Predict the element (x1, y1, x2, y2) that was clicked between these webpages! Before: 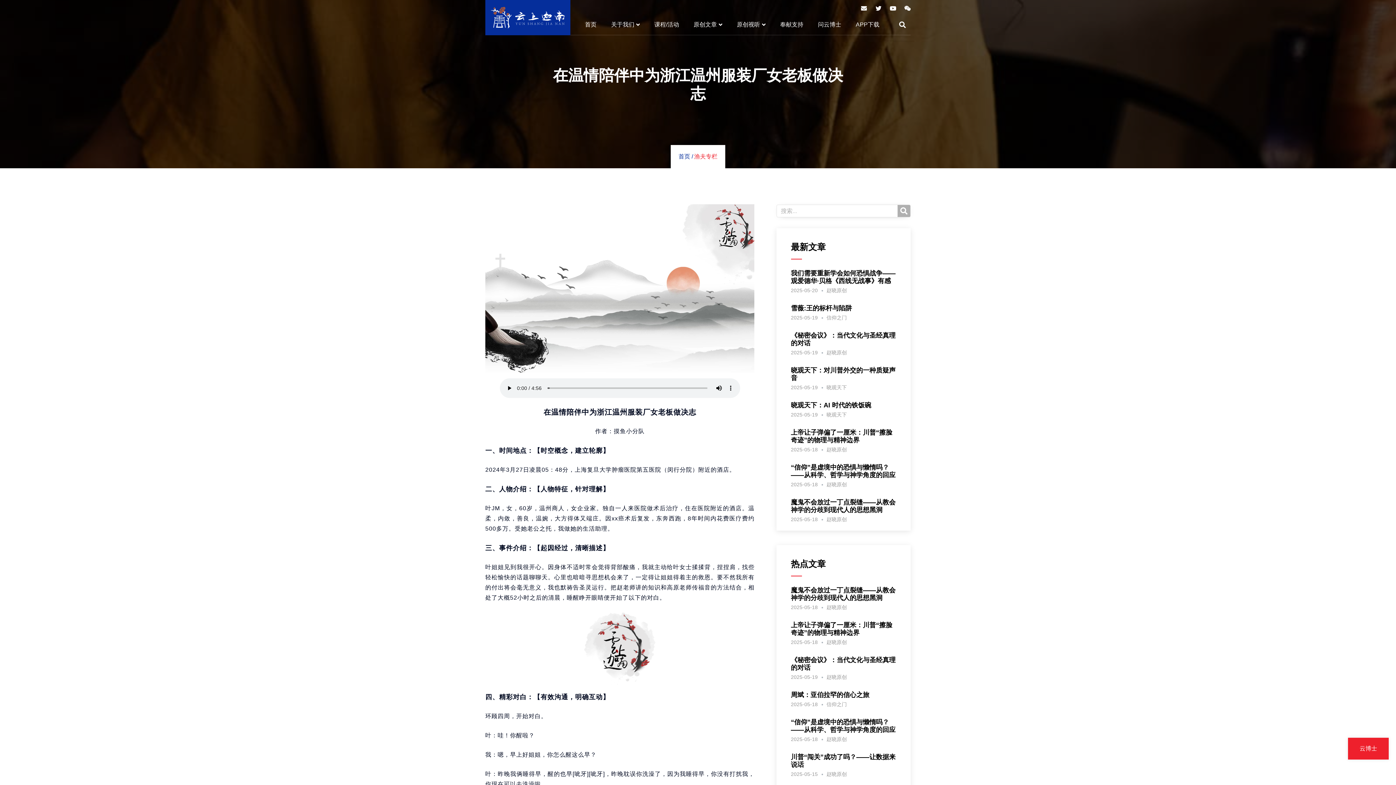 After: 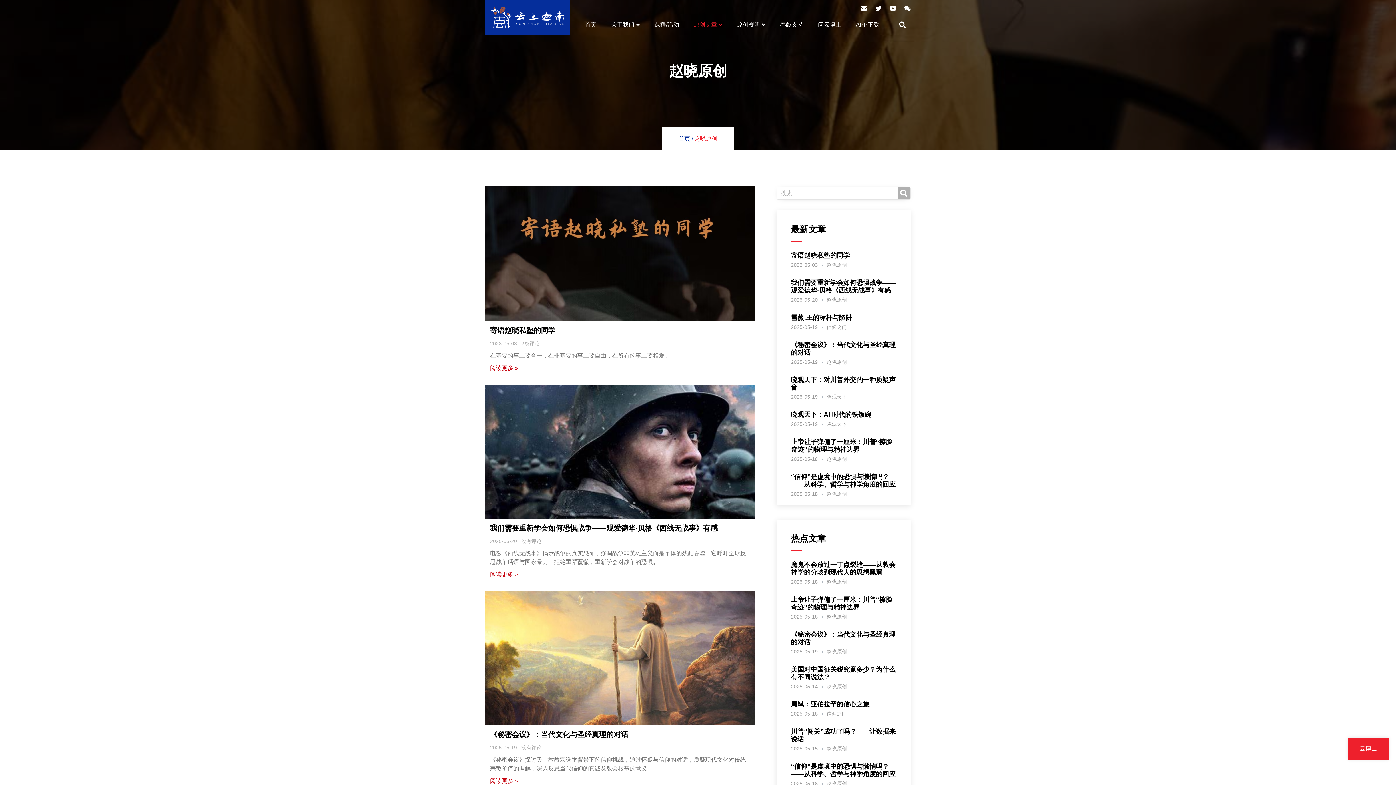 Action: label: 赵晓原创 bbox: (826, 673, 847, 681)